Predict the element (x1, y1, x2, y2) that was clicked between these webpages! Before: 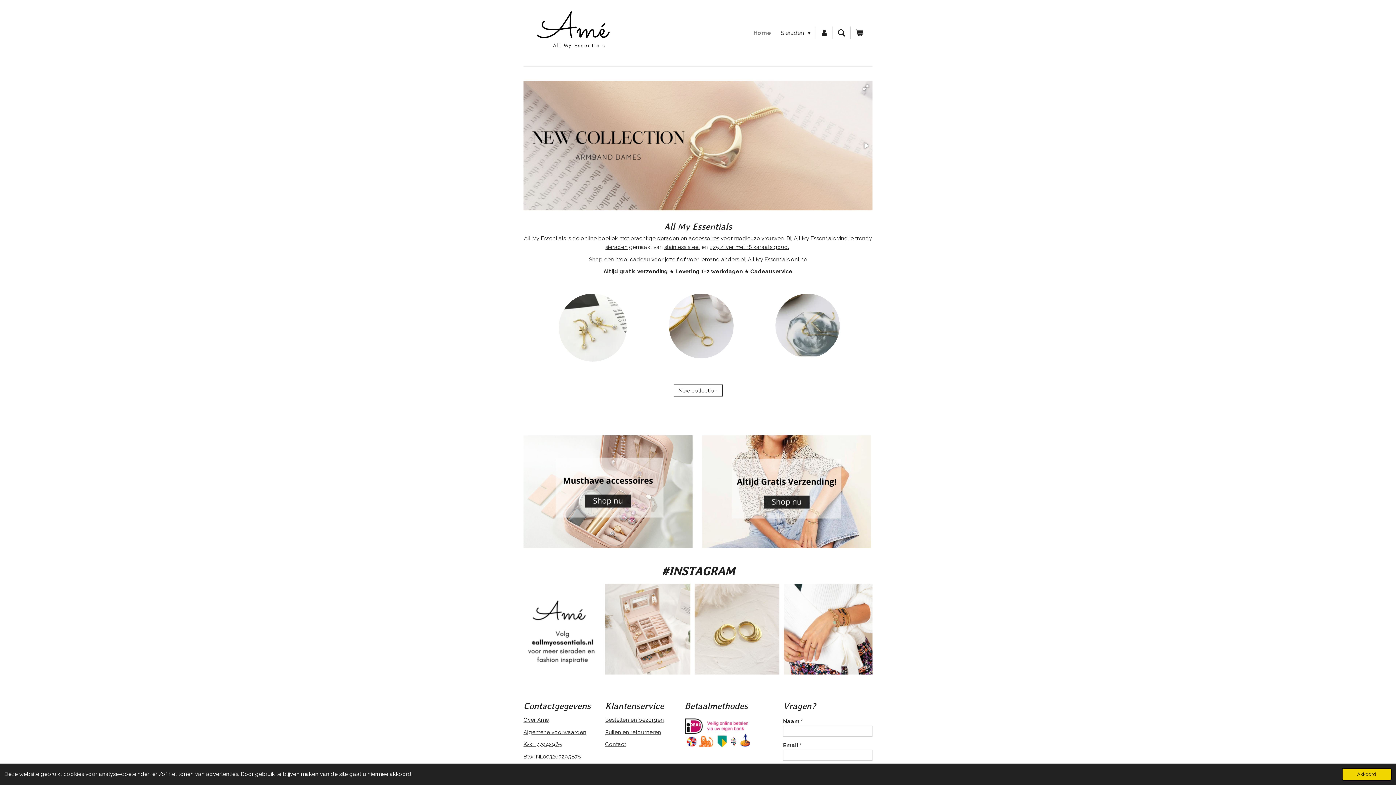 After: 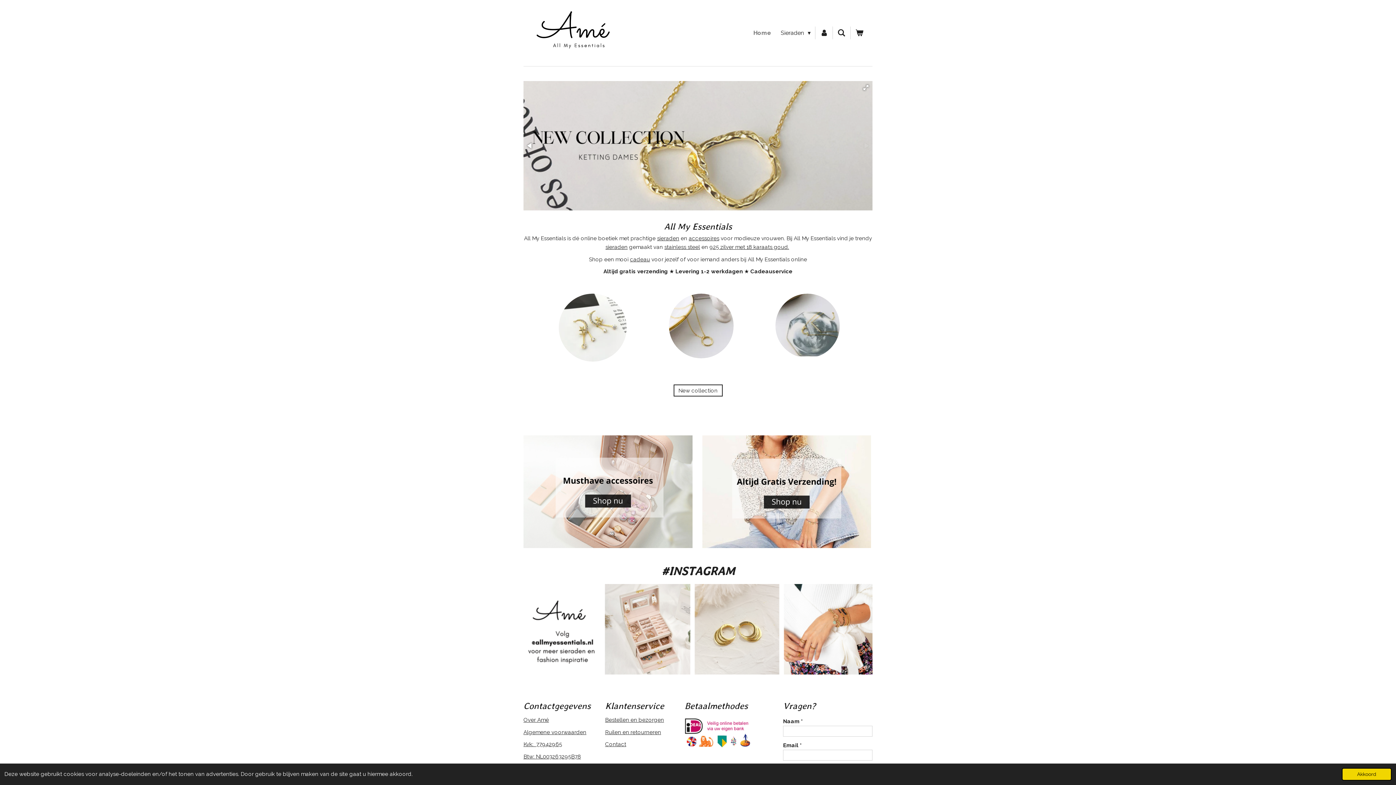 Action: bbox: (748, 26, 776, 39) label: Home